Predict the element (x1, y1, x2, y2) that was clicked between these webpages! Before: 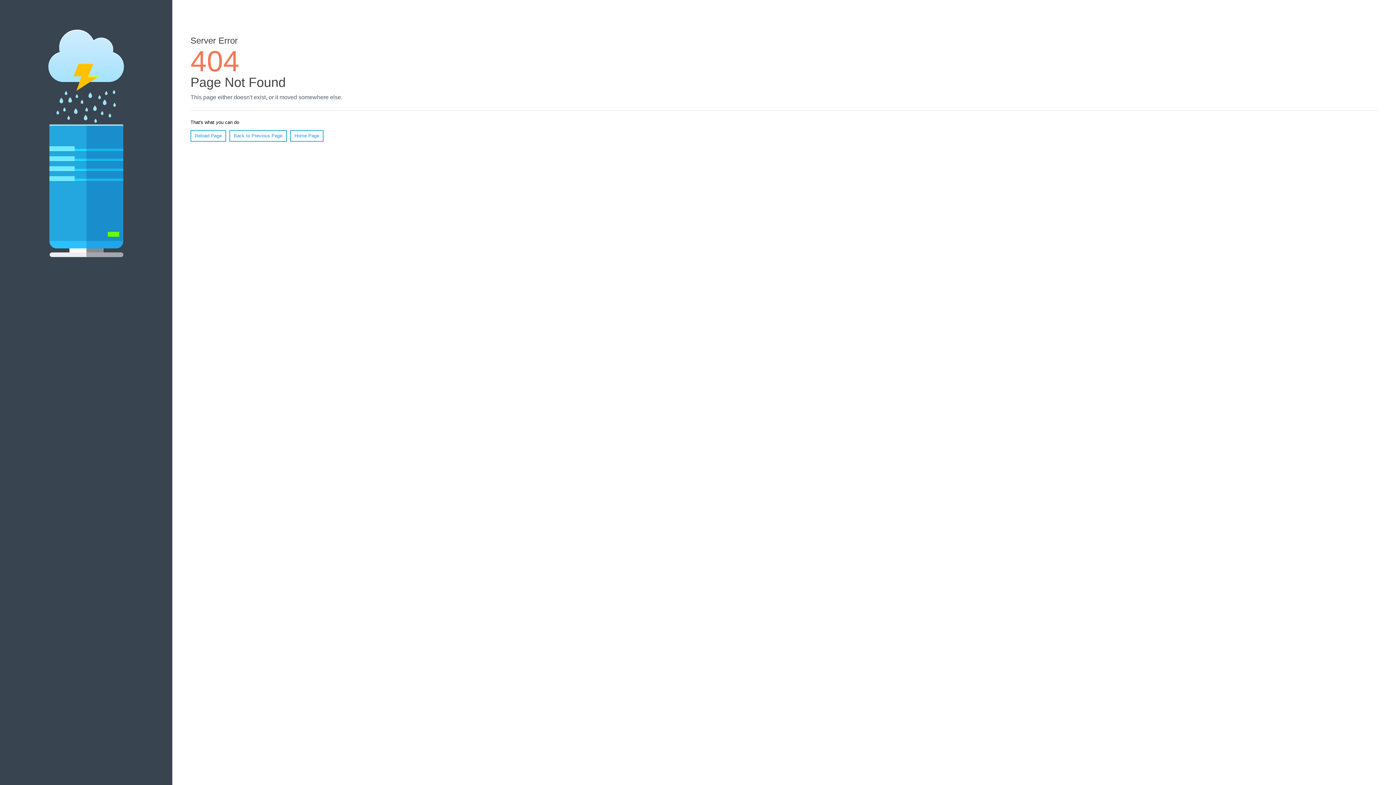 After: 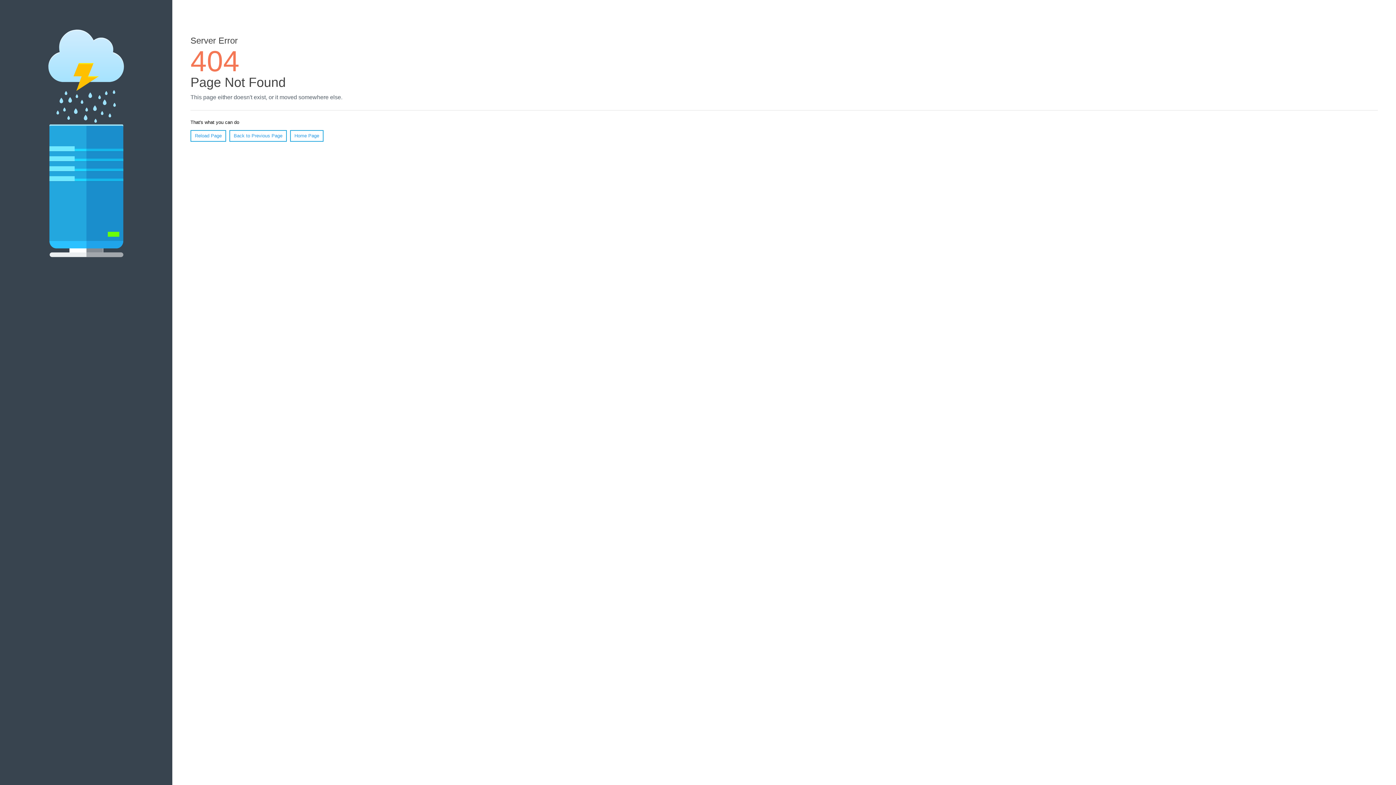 Action: bbox: (190, 130, 226, 141) label: Reload Page